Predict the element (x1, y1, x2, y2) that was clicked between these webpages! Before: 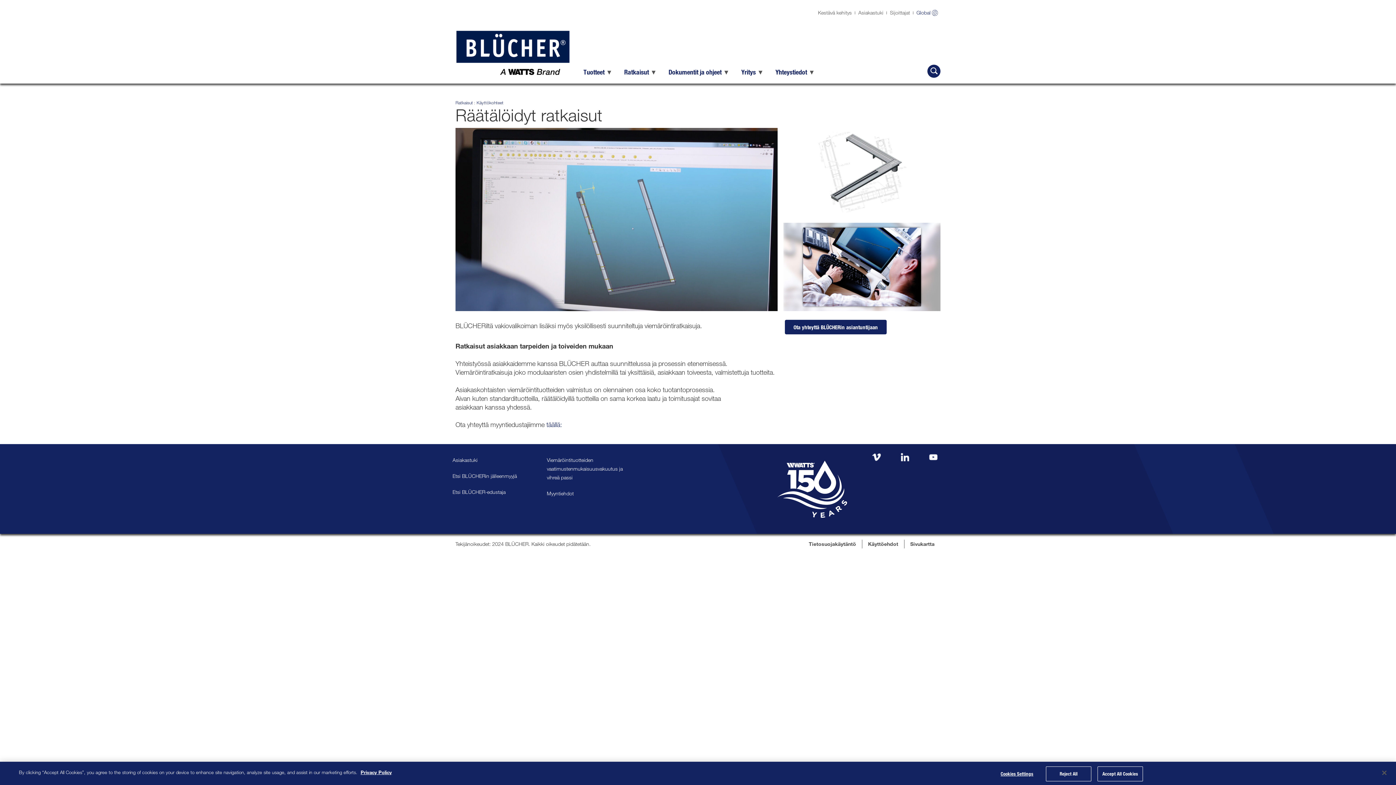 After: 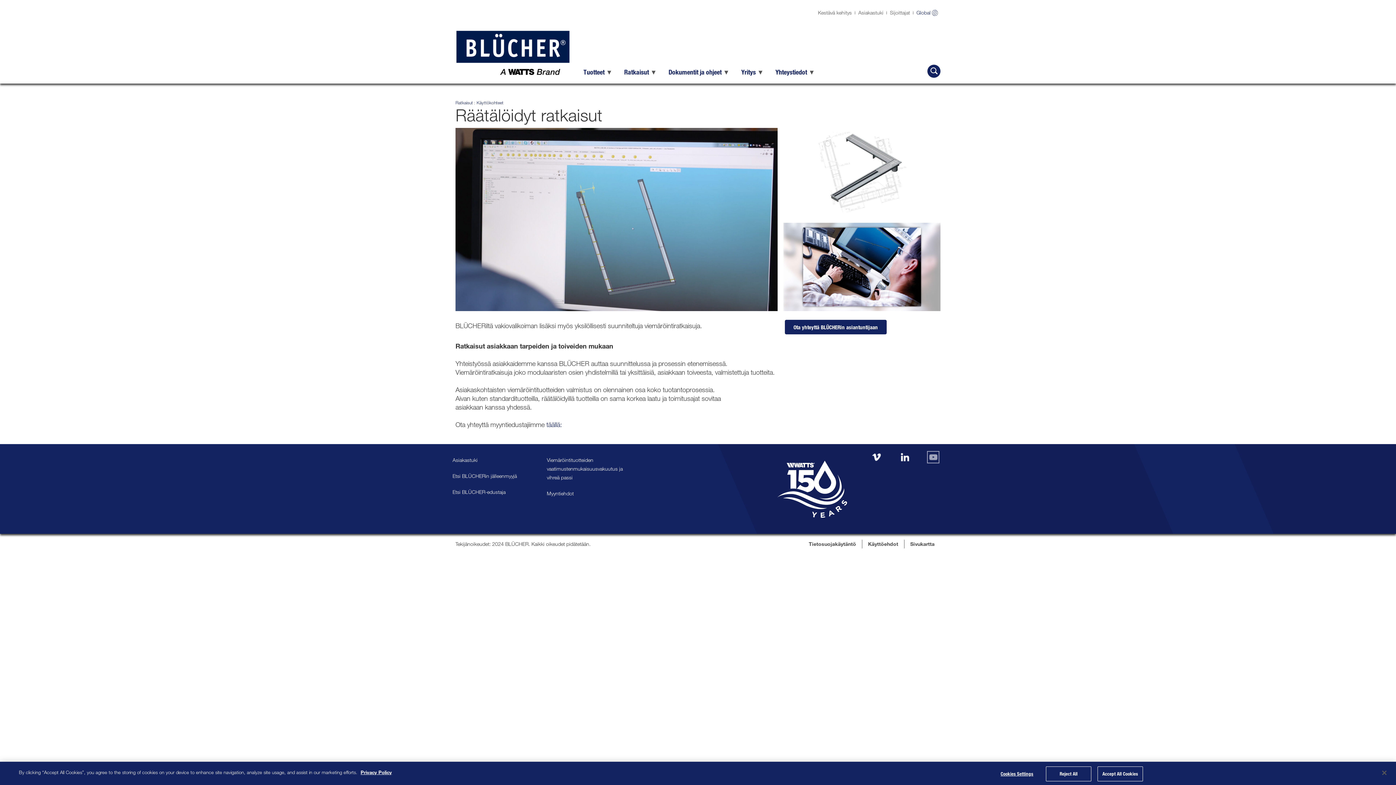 Action: bbox: (929, 452, 937, 461)